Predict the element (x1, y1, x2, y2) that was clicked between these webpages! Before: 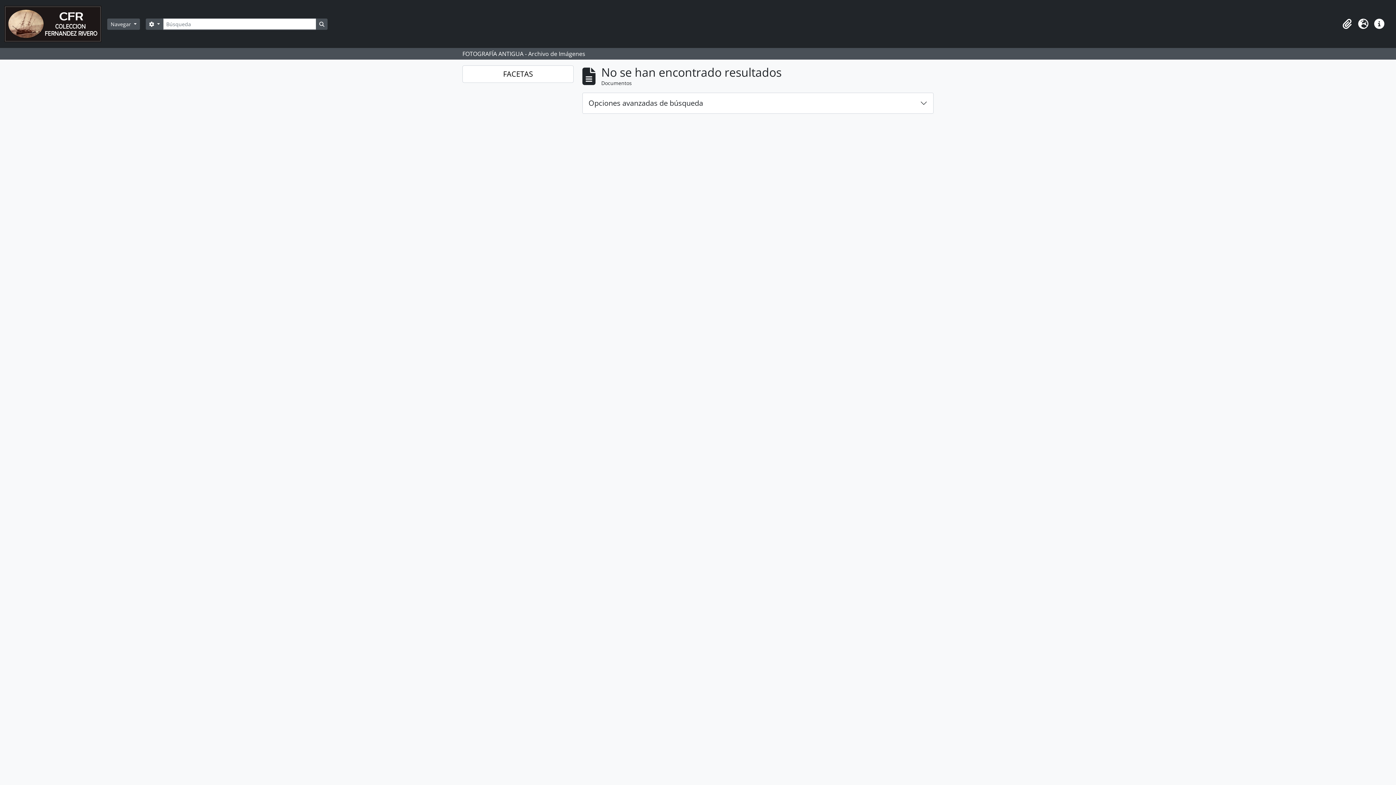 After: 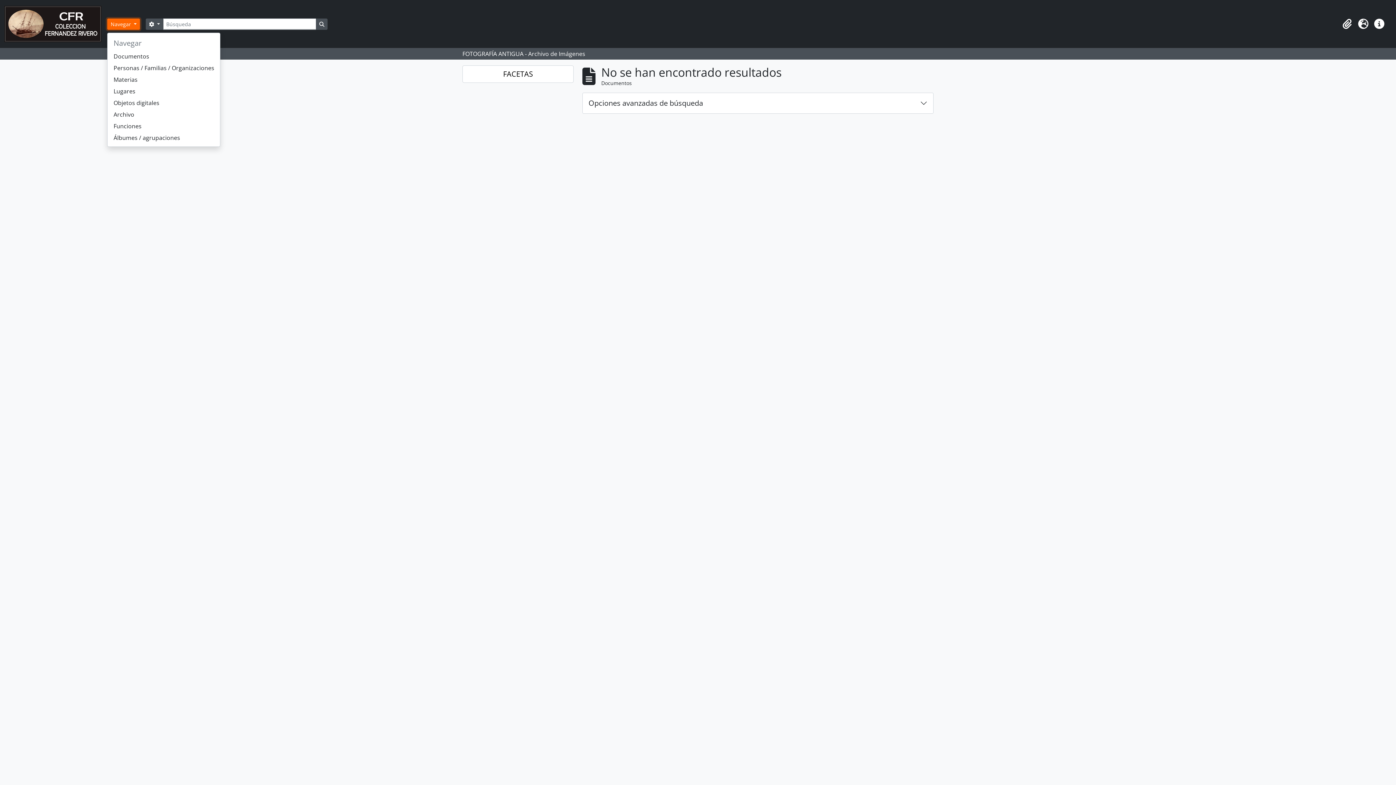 Action: bbox: (107, 18, 140, 29) label: Navegar 